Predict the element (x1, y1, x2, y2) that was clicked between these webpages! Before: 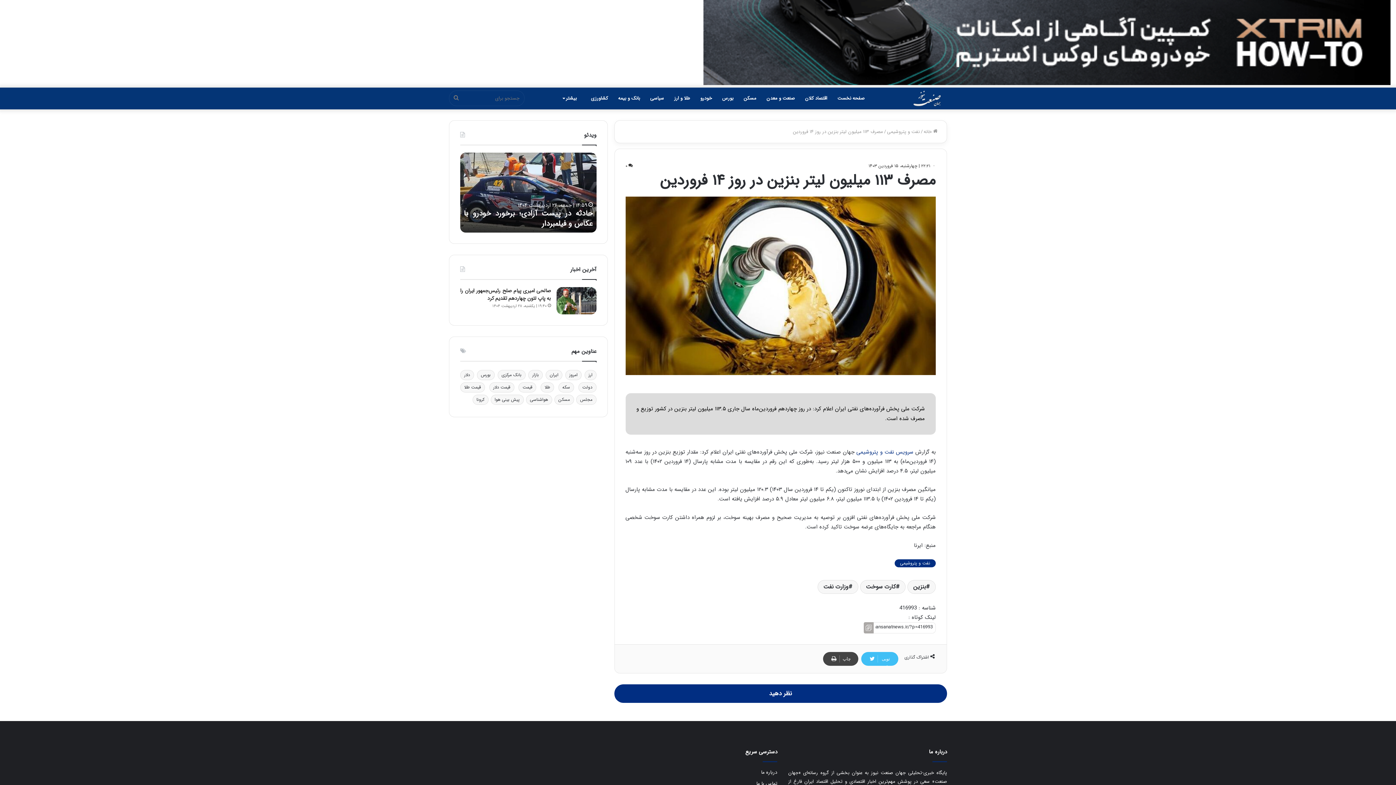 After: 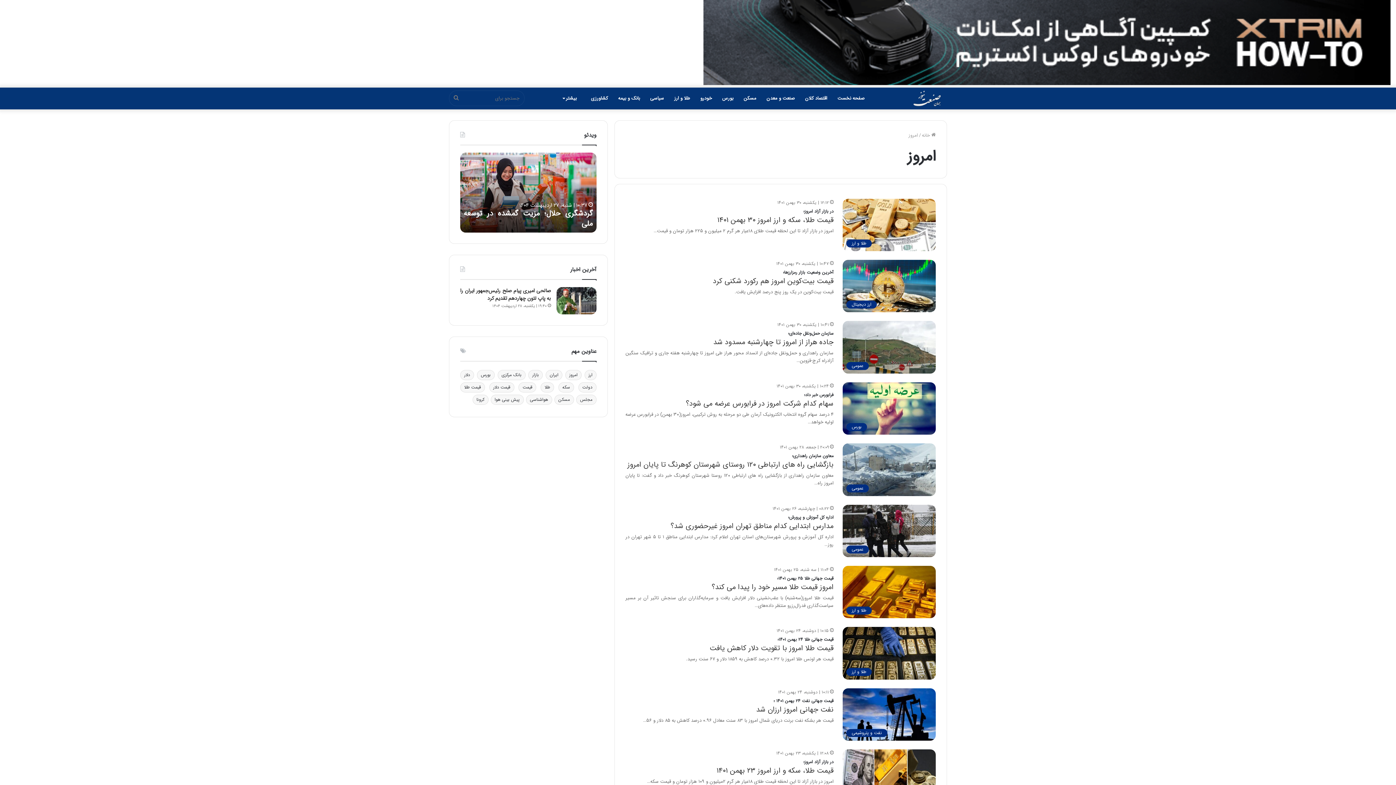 Action: bbox: (565, 370, 581, 380) label: امروز (1,680 مورد)